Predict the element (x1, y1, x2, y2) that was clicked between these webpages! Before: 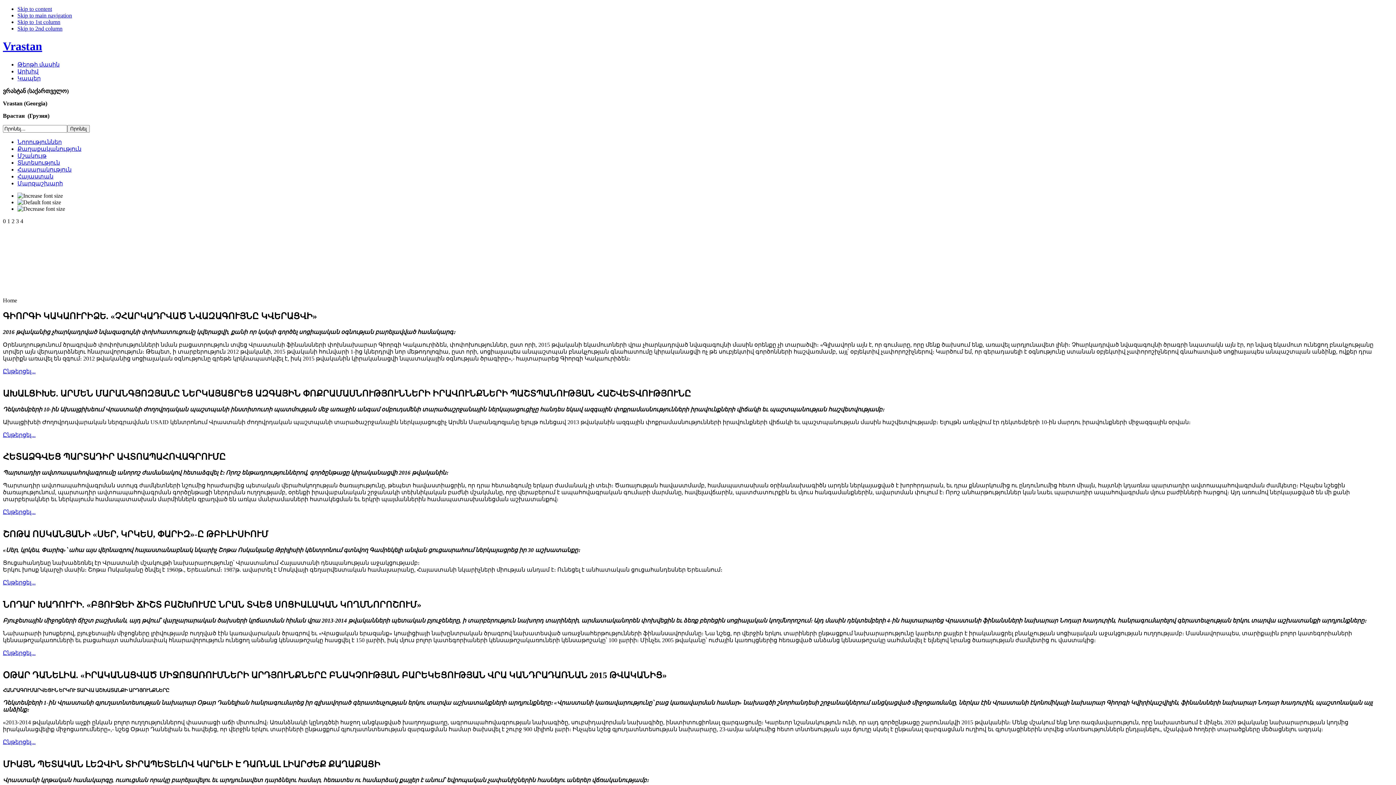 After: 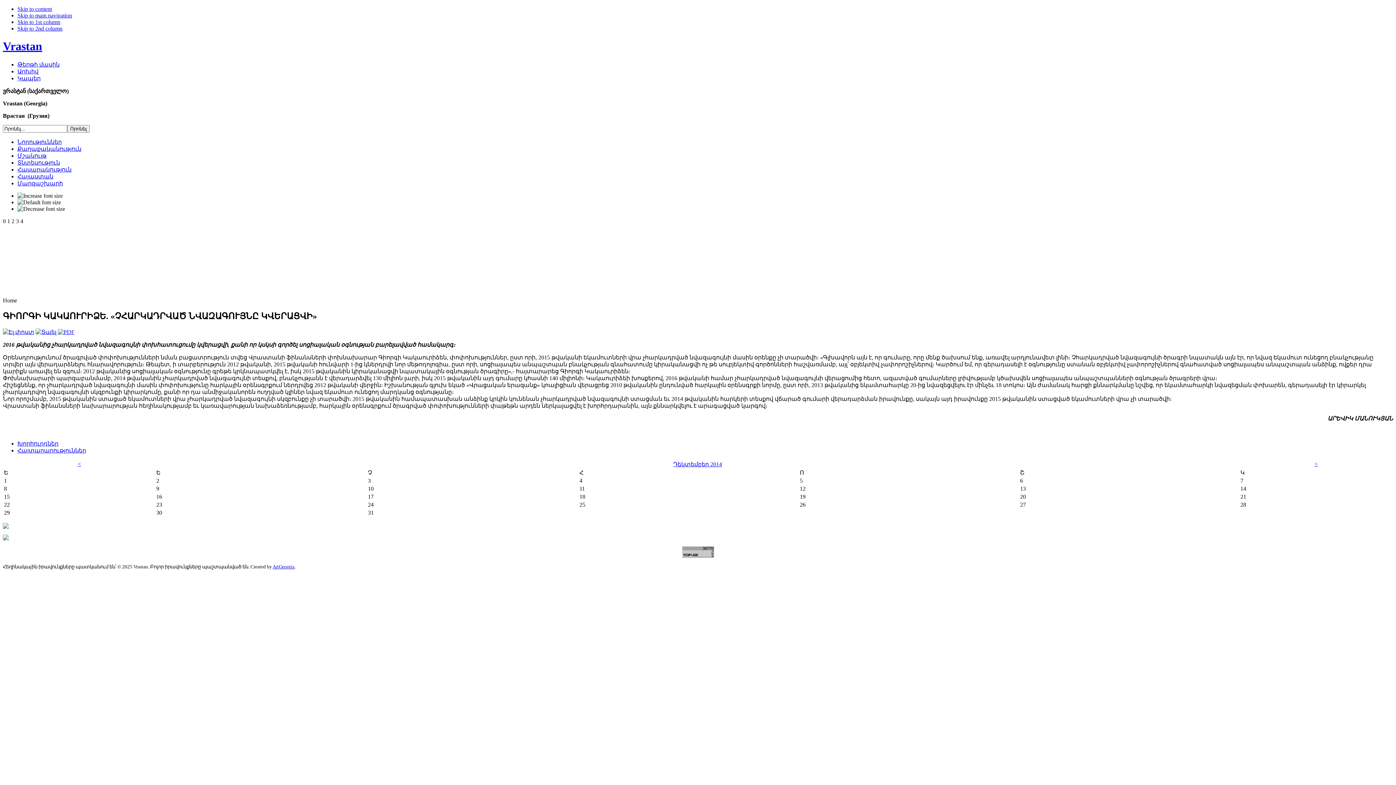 Action: label: Ընթերցել... bbox: (2, 368, 35, 374)